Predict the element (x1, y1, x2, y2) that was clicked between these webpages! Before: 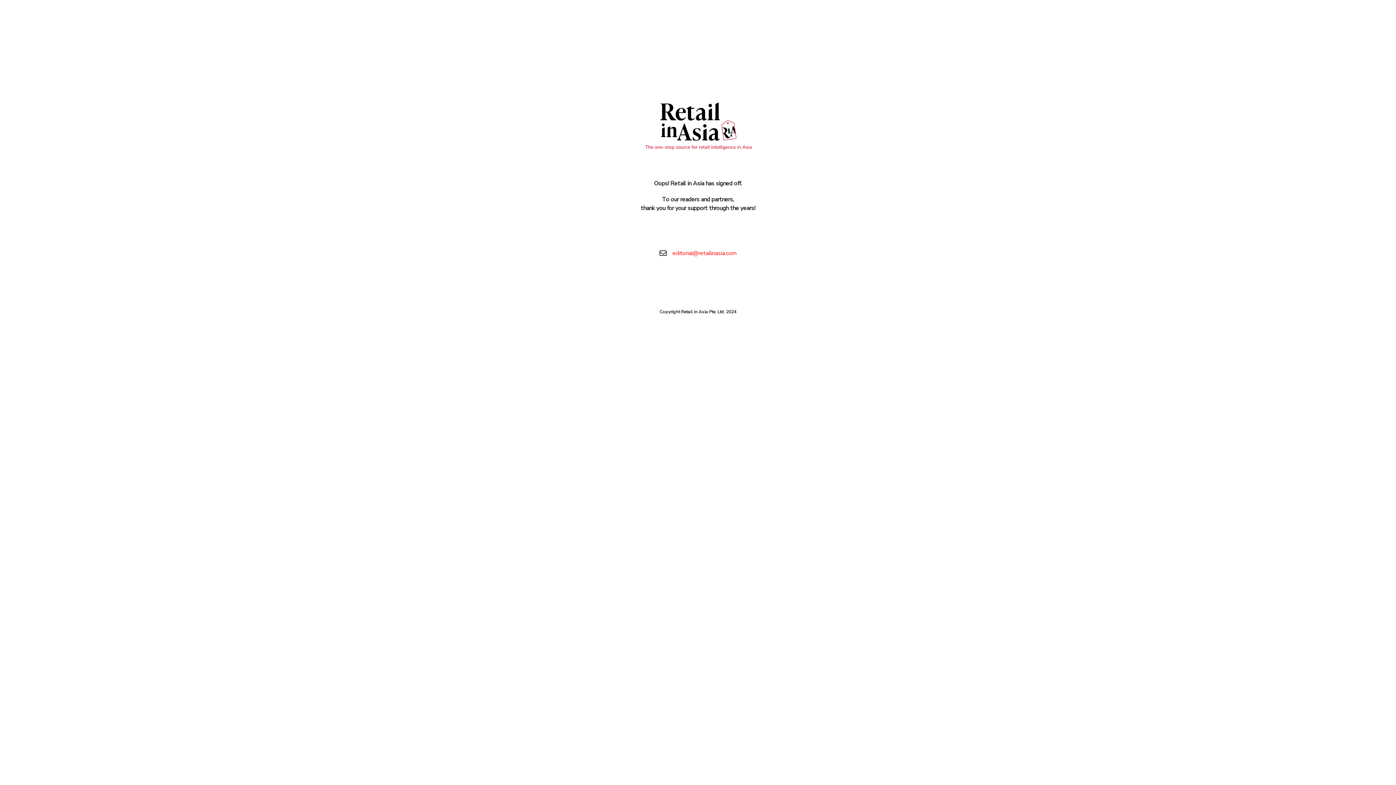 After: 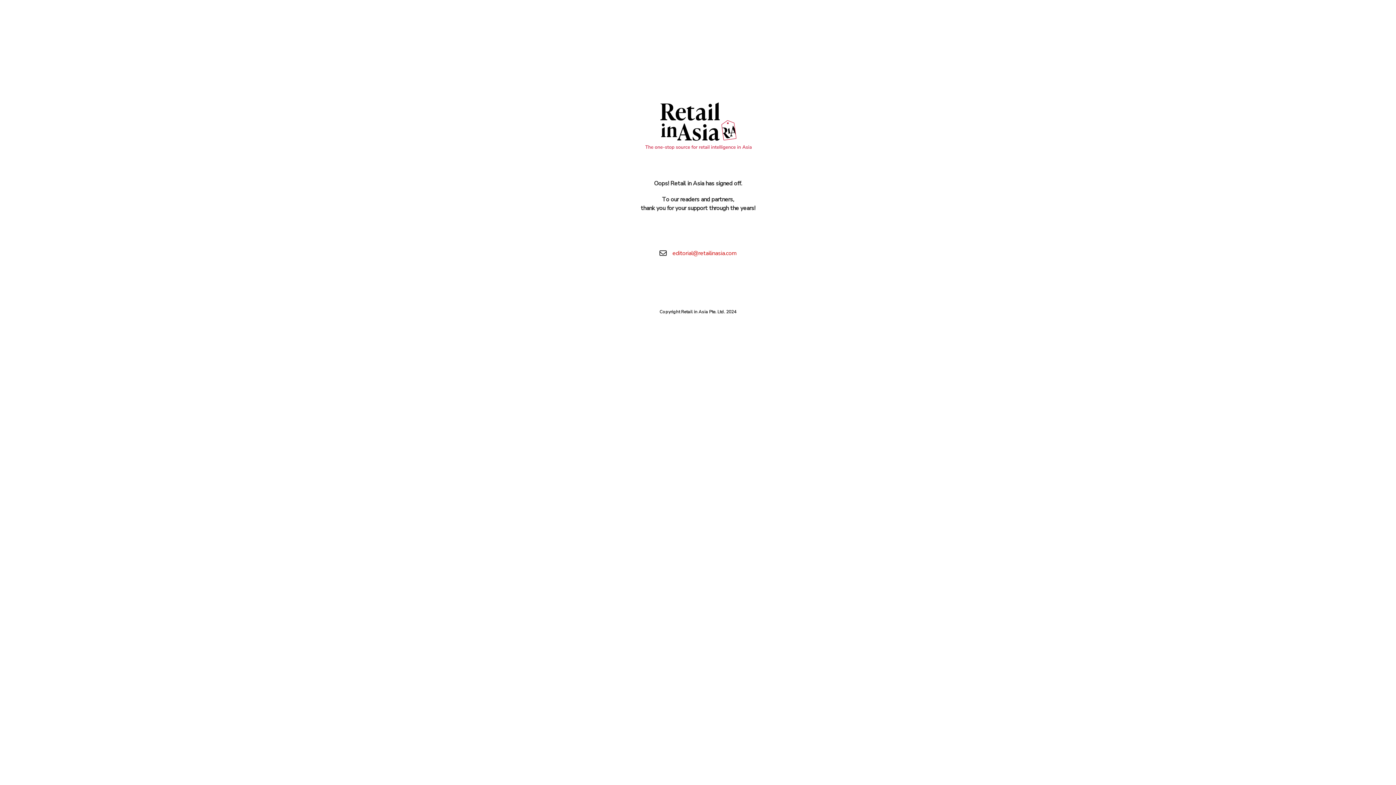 Action: bbox: (672, 249, 736, 257) label: editorial@retailinasia.com